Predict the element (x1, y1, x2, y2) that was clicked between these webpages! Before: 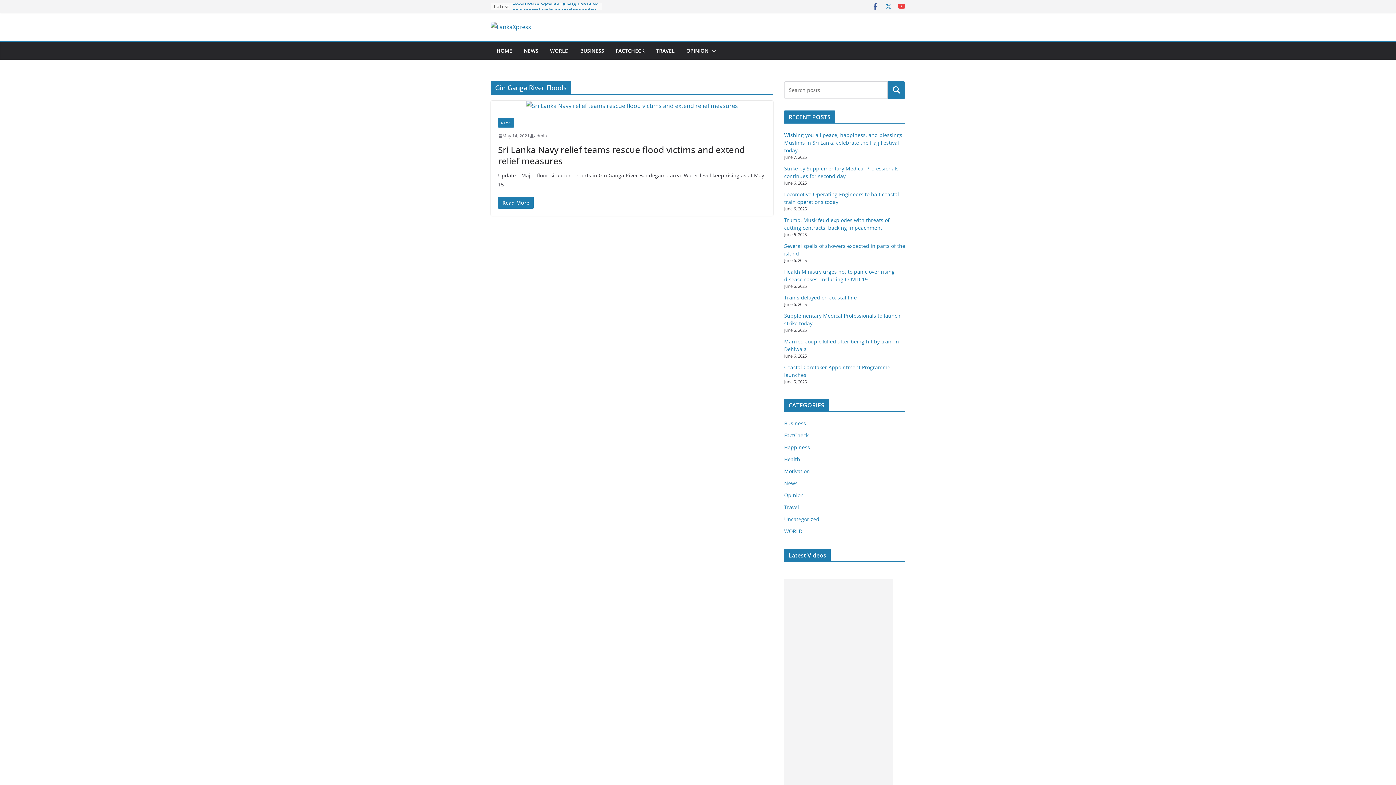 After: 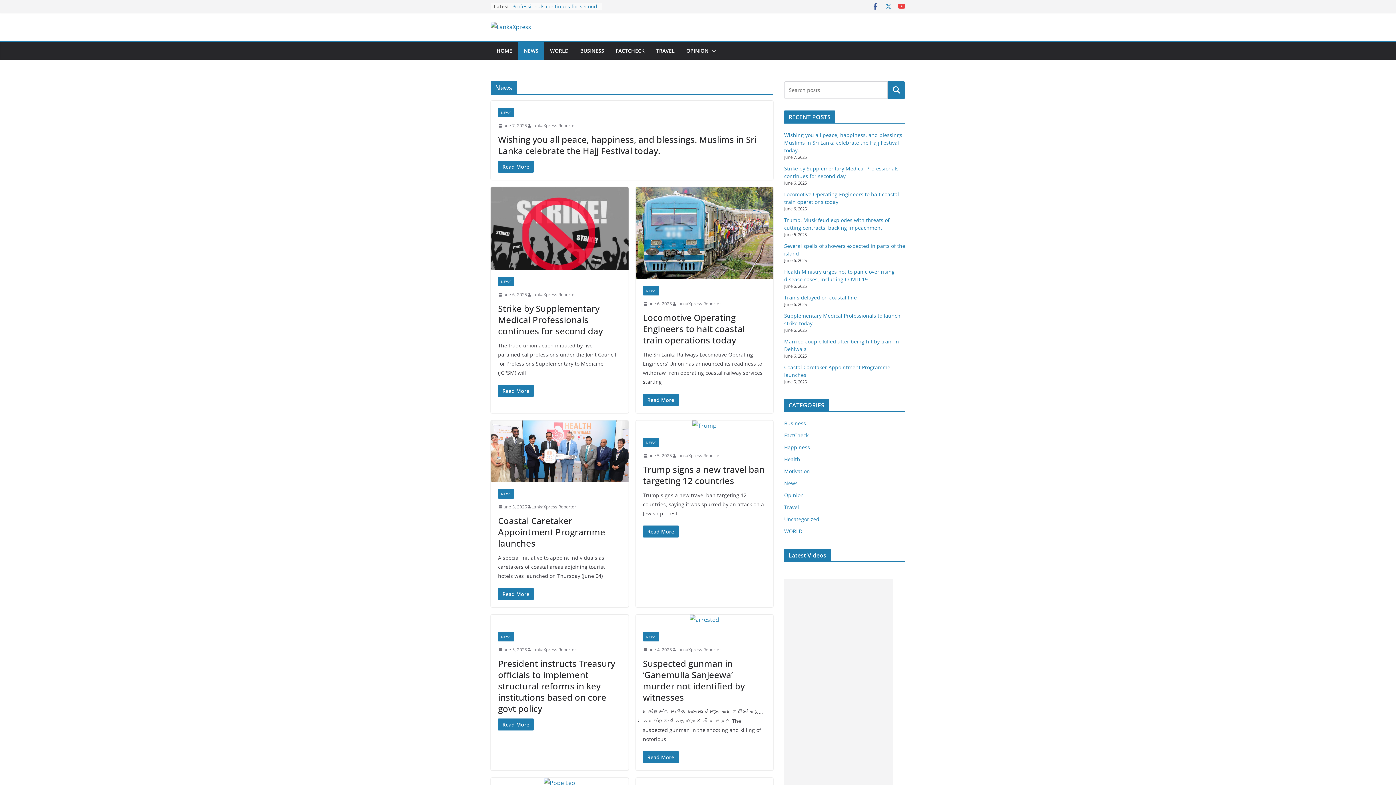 Action: label: NEWS bbox: (498, 118, 514, 127)